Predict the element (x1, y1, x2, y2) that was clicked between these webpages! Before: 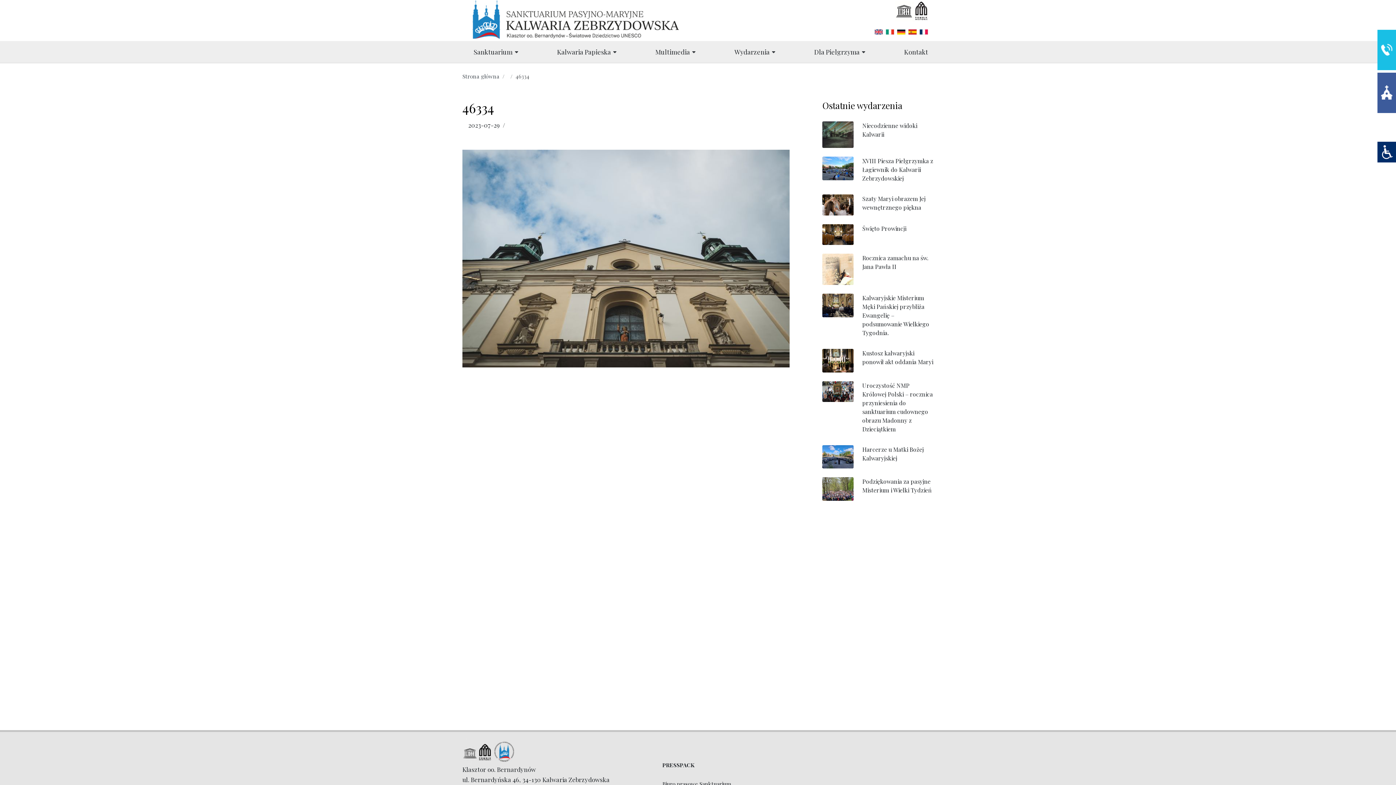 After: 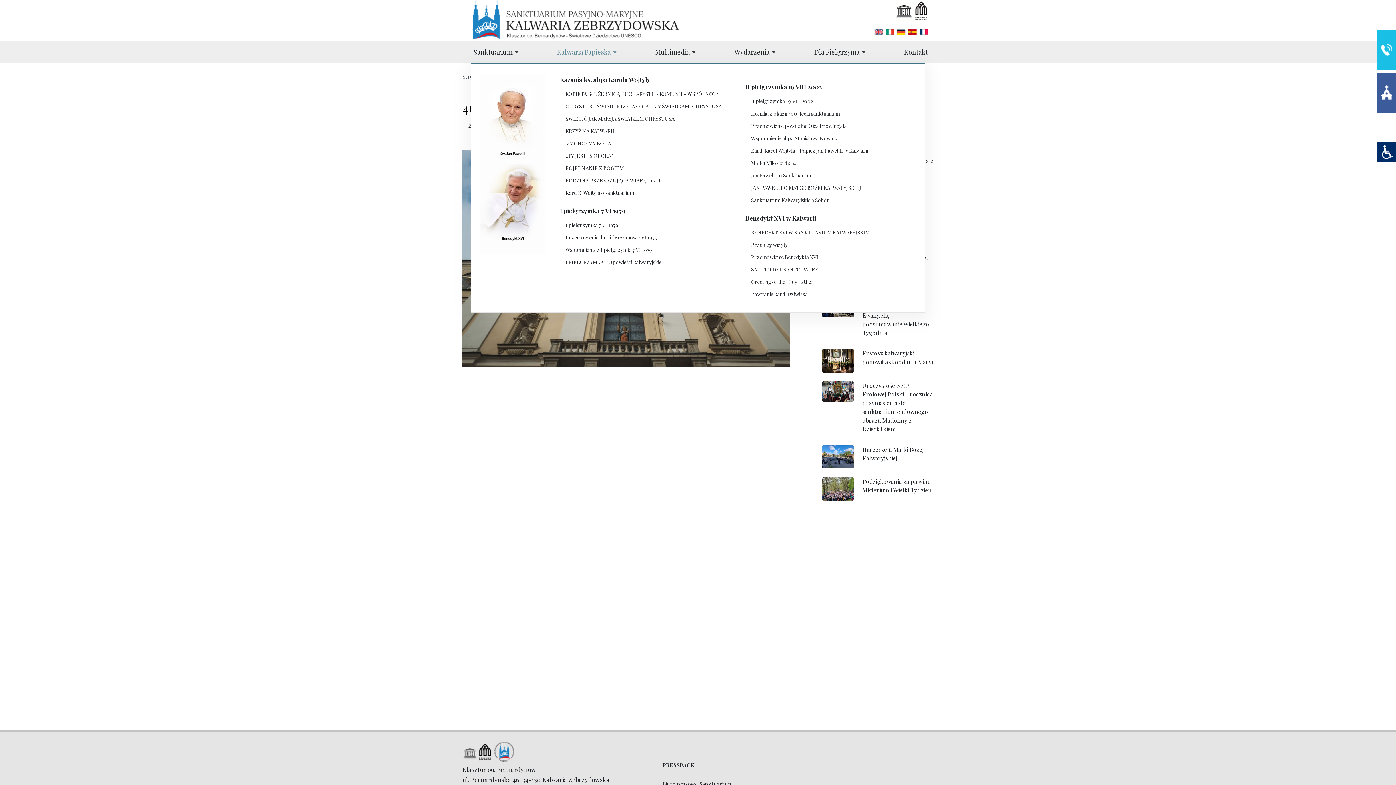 Action: label: Kalwaria Papieska bbox: (551, 40, 623, 62)